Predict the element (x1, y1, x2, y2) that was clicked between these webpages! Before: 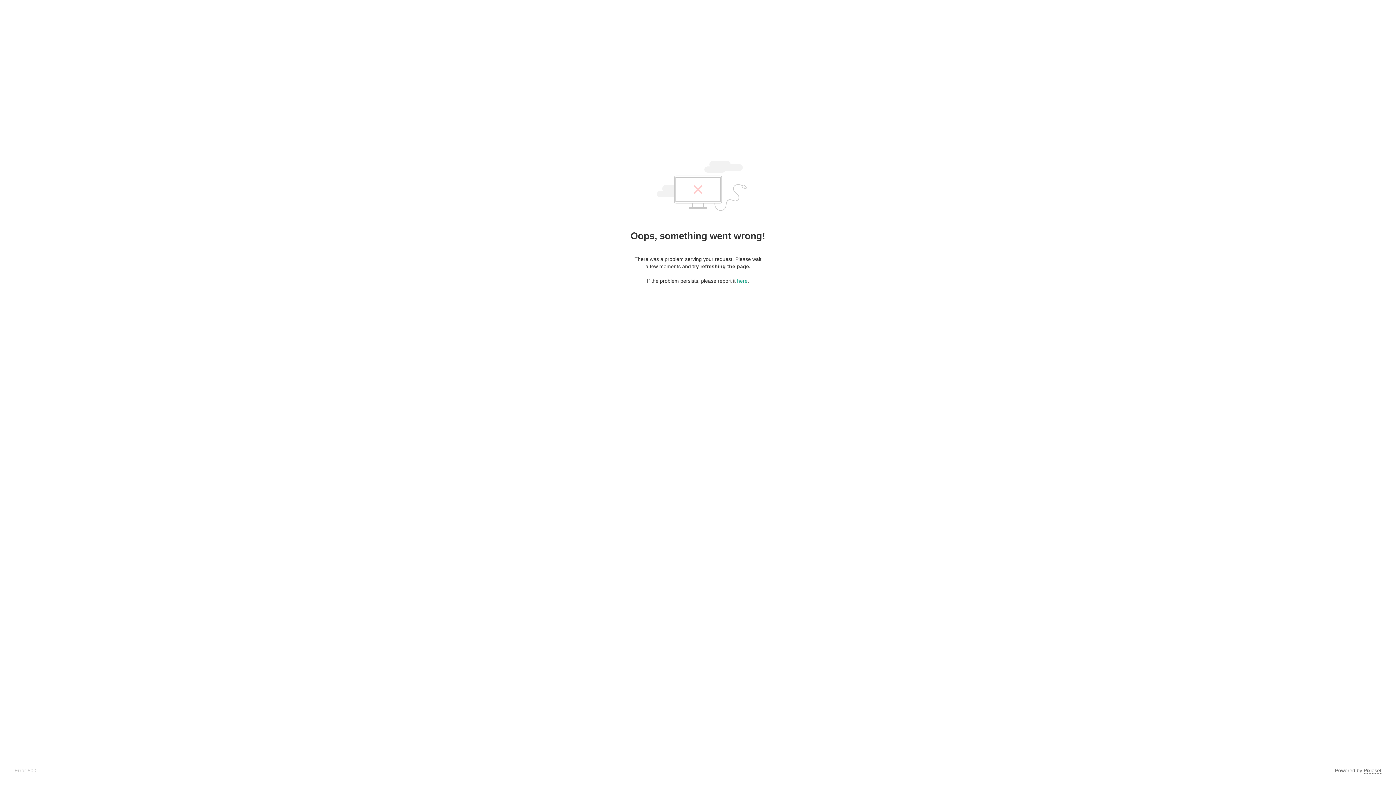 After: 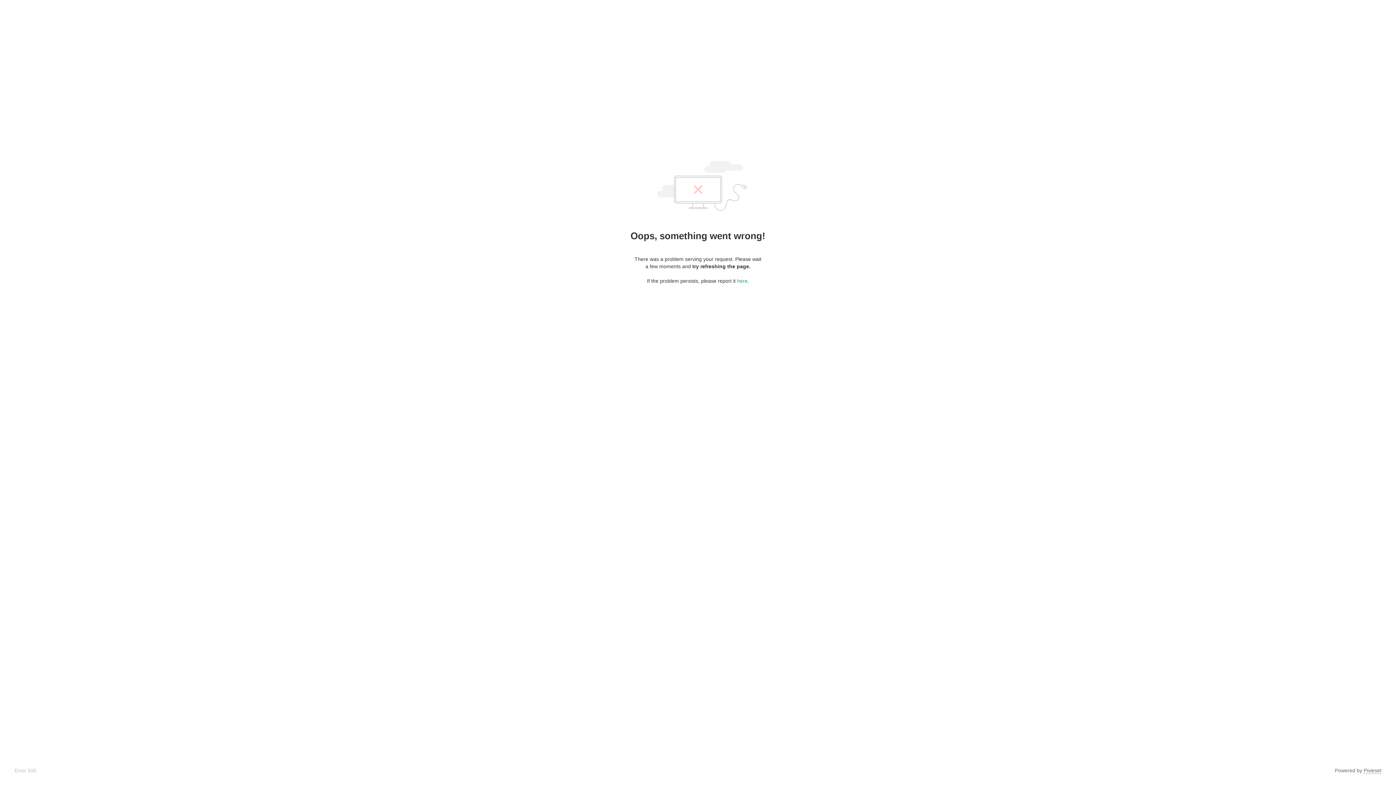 Action: label: Pixieset bbox: (1364, 768, 1381, 774)